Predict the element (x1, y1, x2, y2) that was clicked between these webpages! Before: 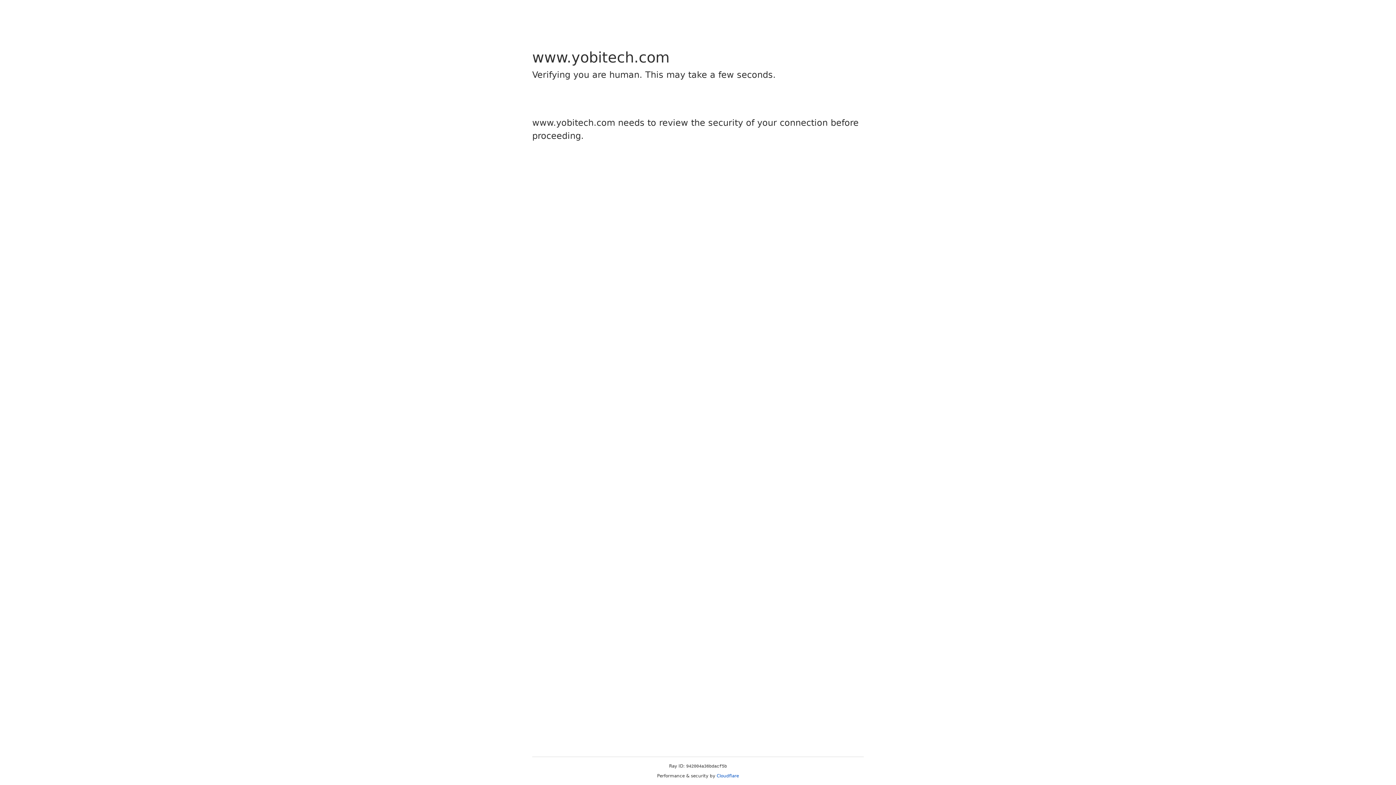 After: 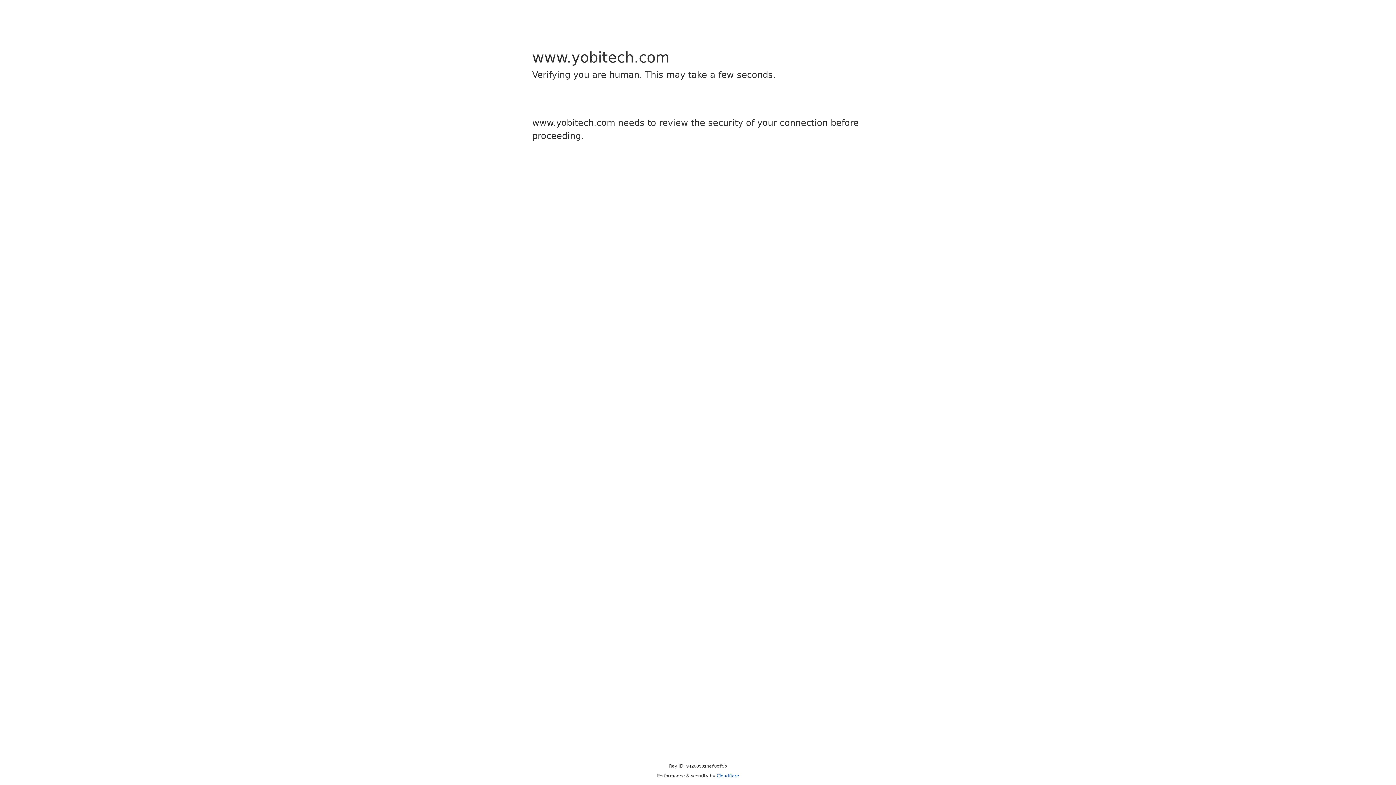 Action: label: Cloudflare bbox: (716, 773, 739, 778)